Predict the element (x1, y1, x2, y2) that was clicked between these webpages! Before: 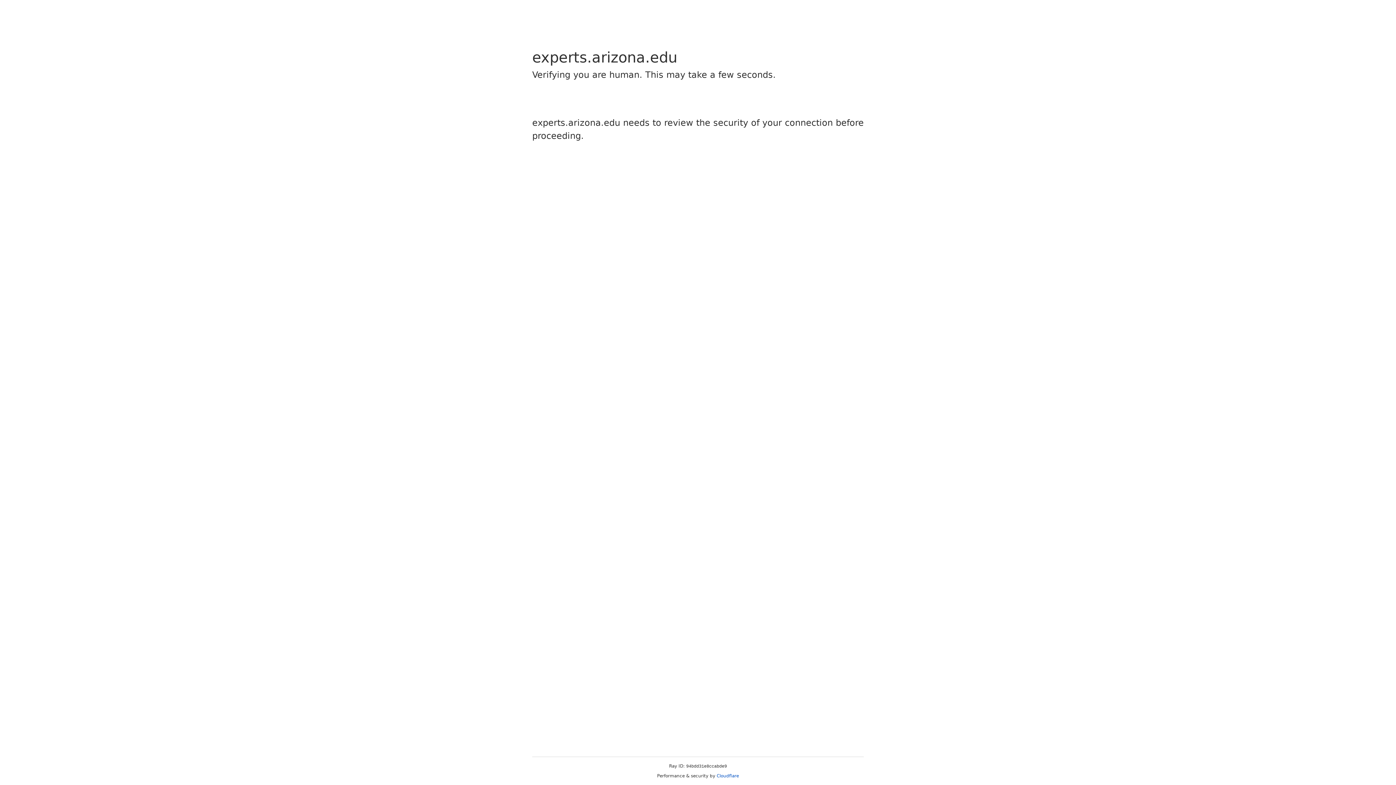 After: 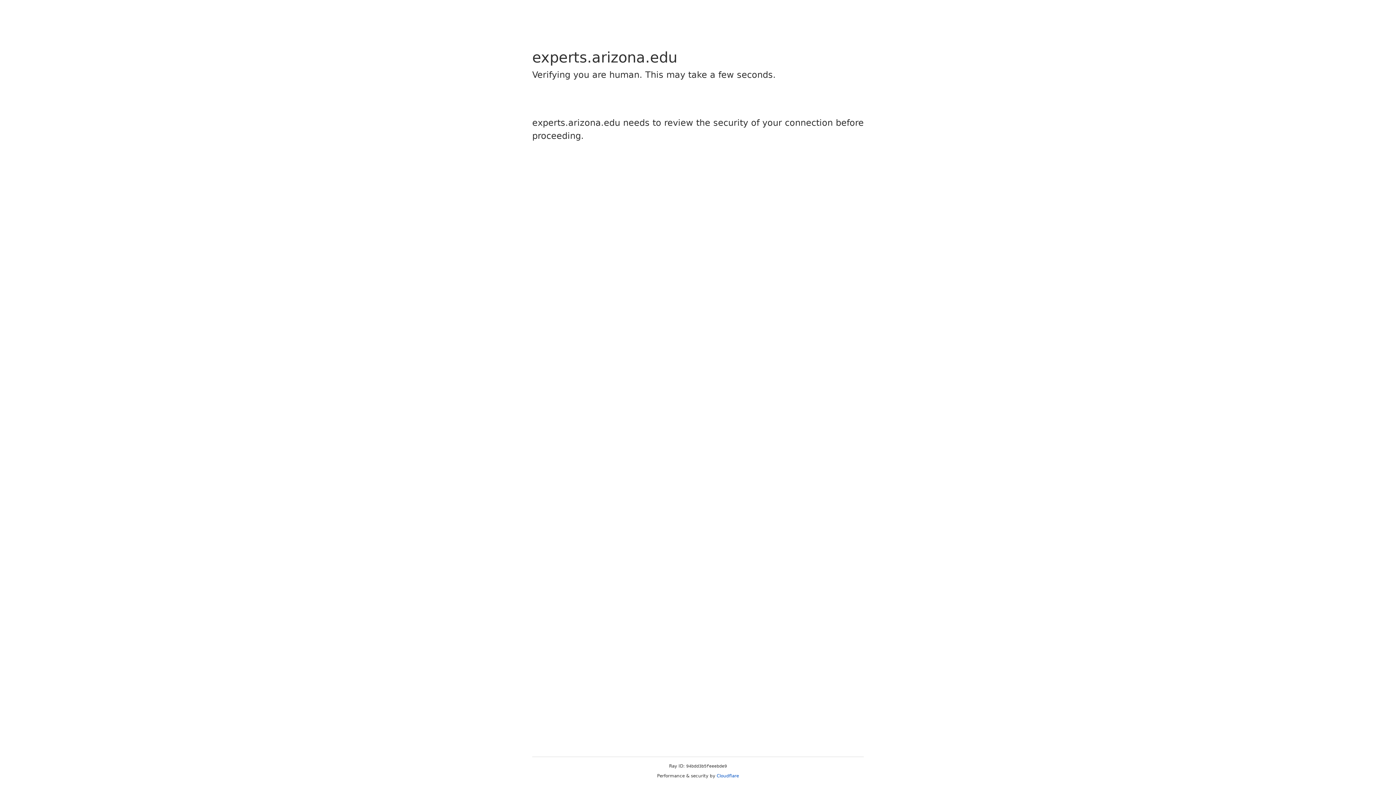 Action: label: Cloudflare bbox: (716, 773, 739, 778)